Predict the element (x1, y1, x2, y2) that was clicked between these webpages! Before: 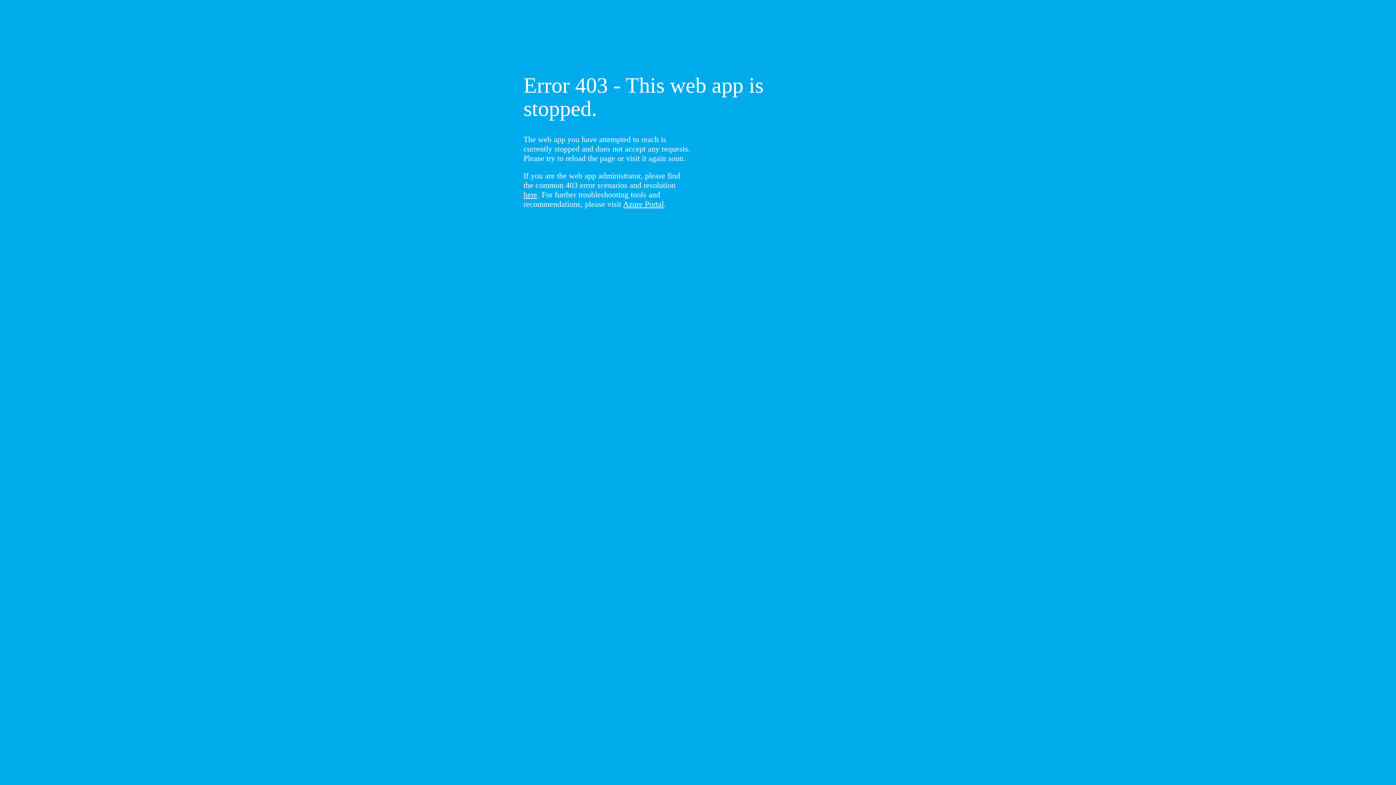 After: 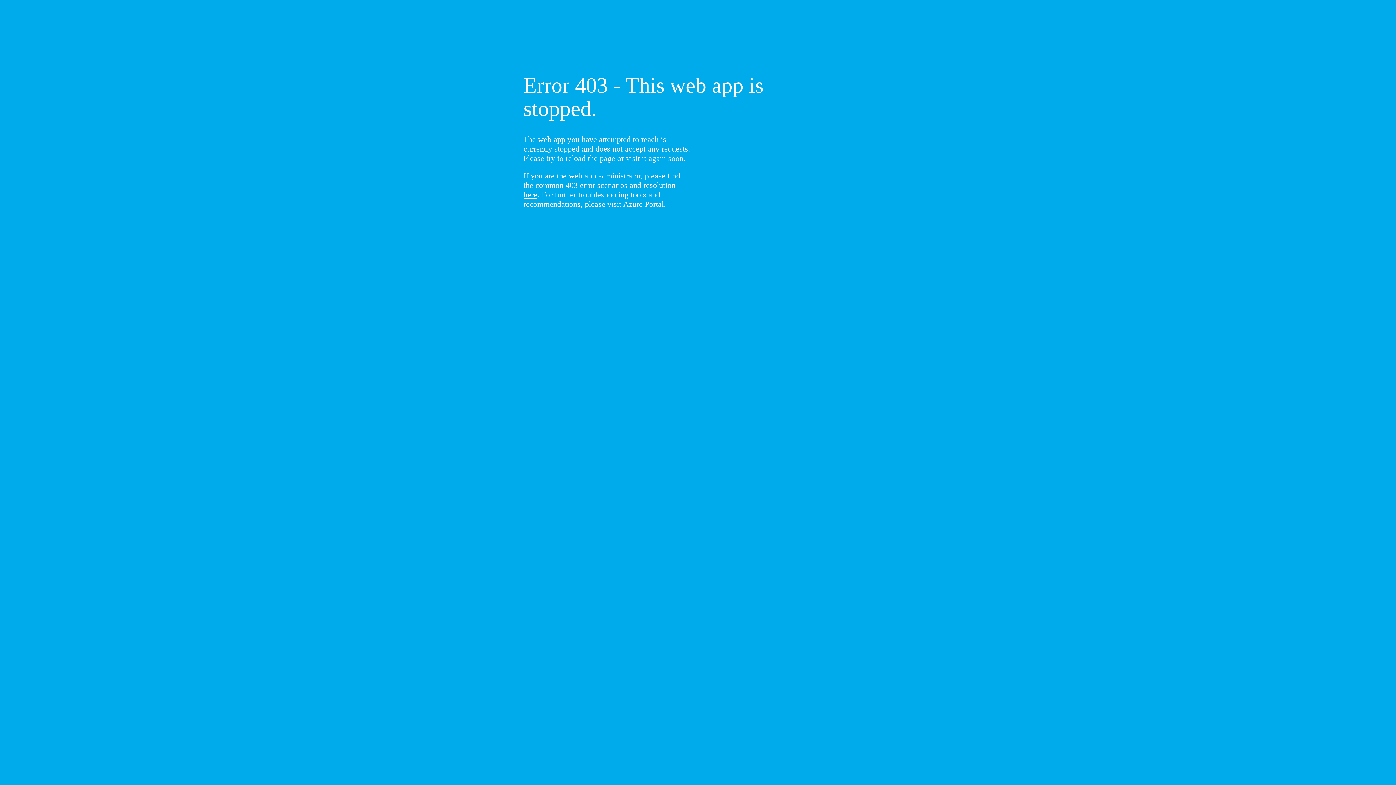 Action: label: here bbox: (523, 190, 537, 199)